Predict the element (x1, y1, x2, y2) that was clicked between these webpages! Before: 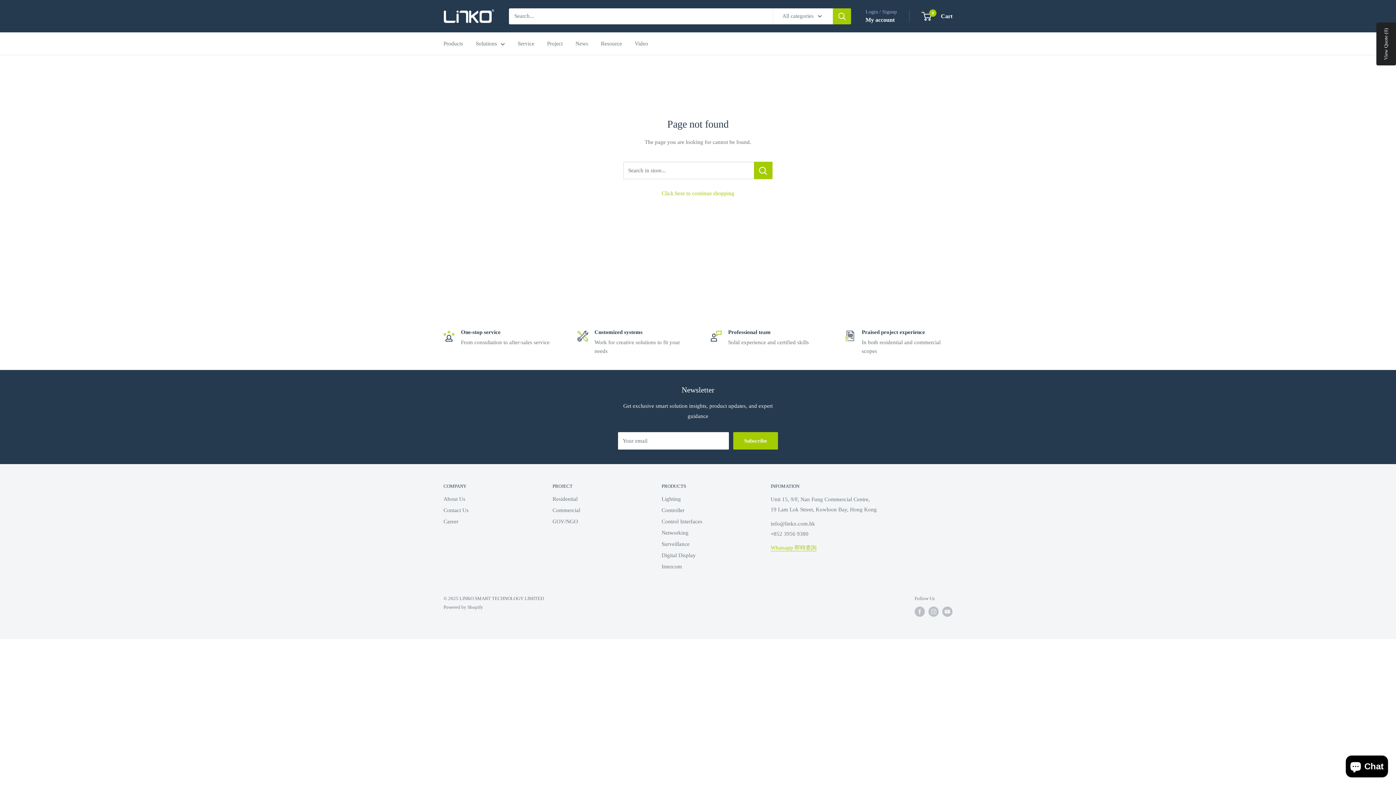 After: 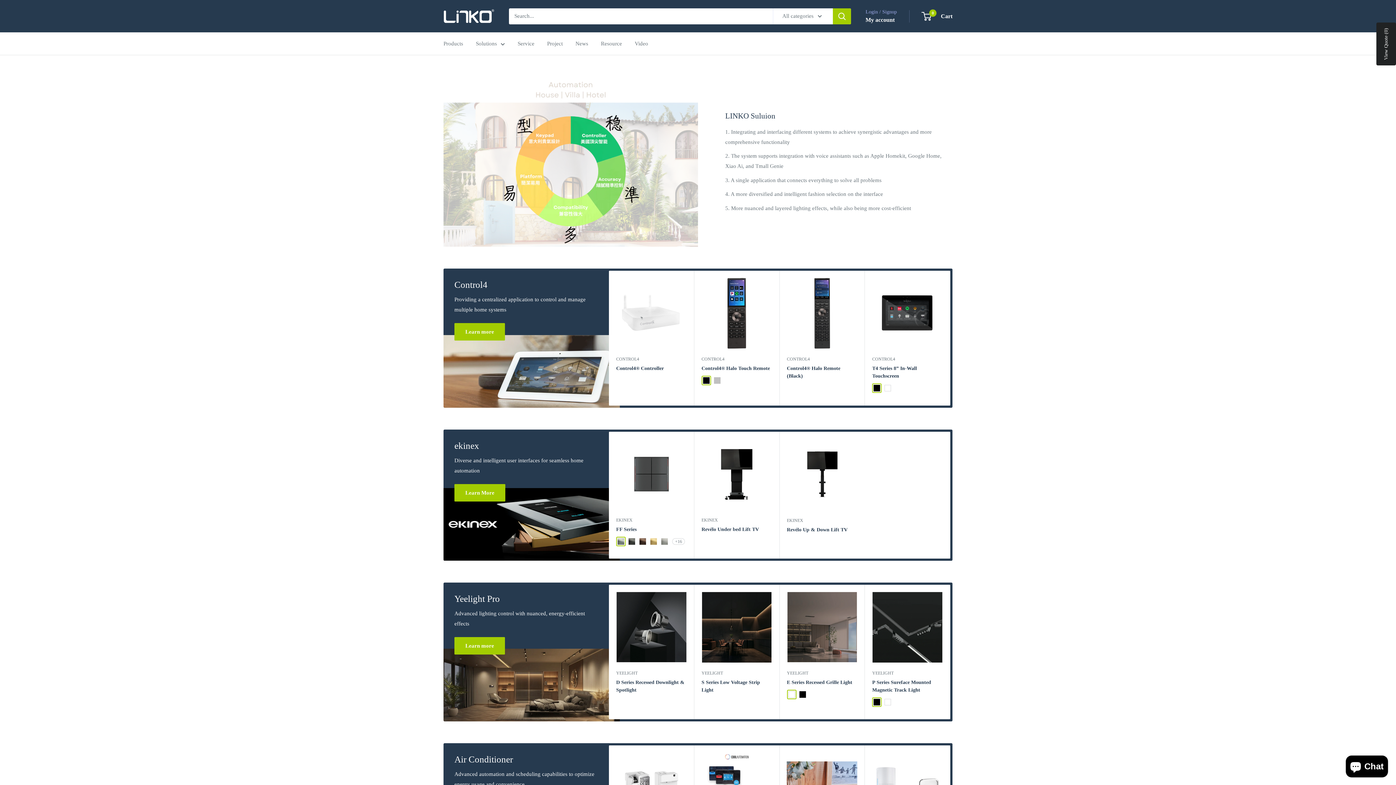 Action: label: Solutions bbox: (476, 38, 505, 48)